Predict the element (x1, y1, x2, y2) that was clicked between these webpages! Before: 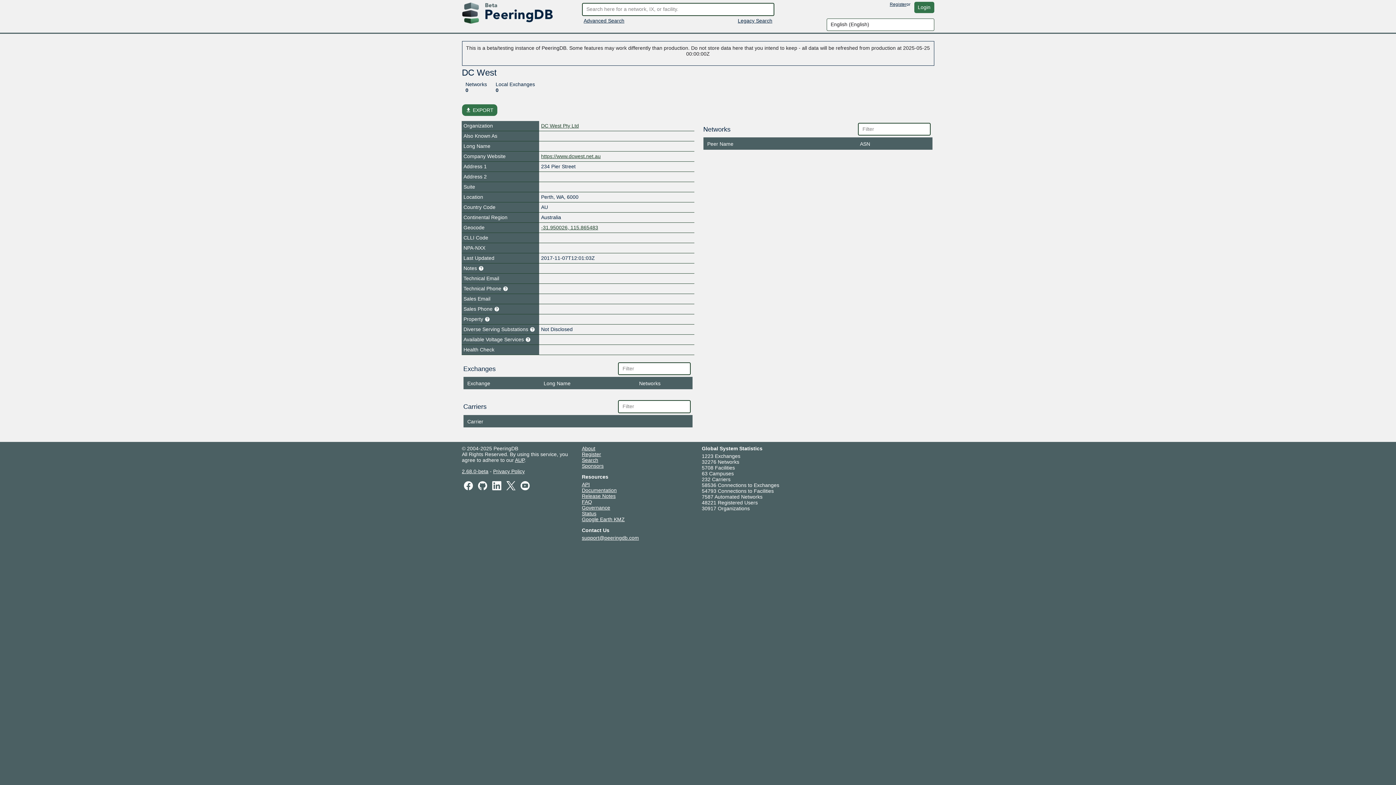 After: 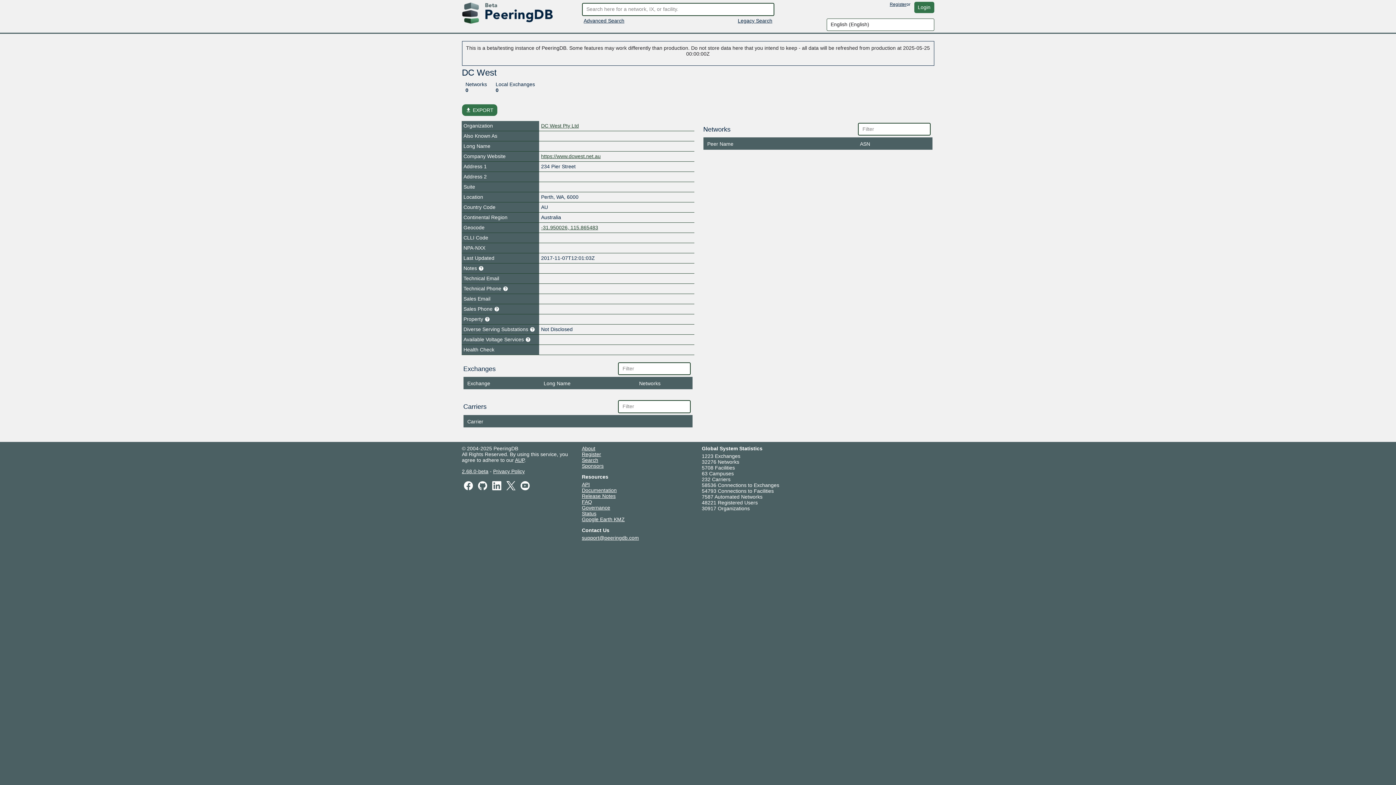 Action: label: 0 bbox: (465, 87, 487, 92)